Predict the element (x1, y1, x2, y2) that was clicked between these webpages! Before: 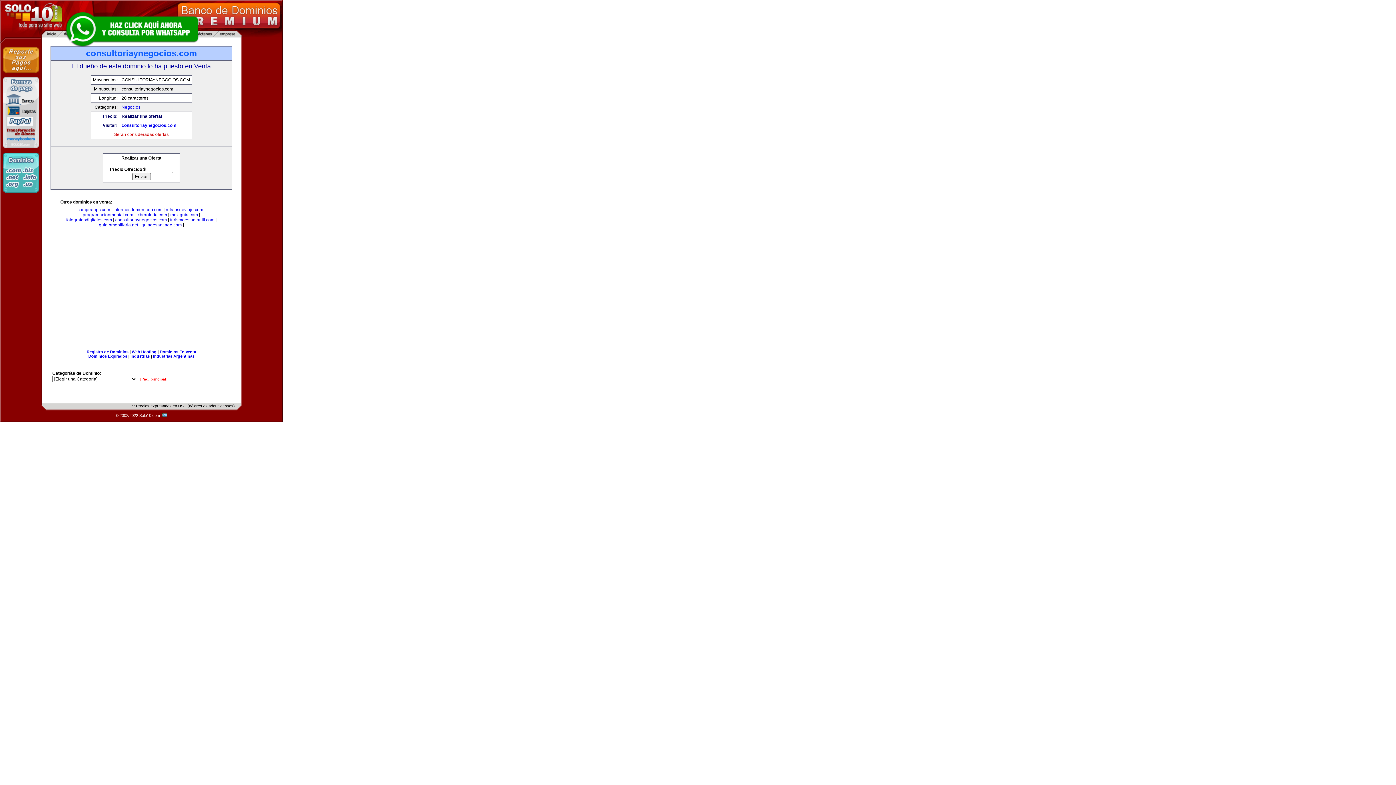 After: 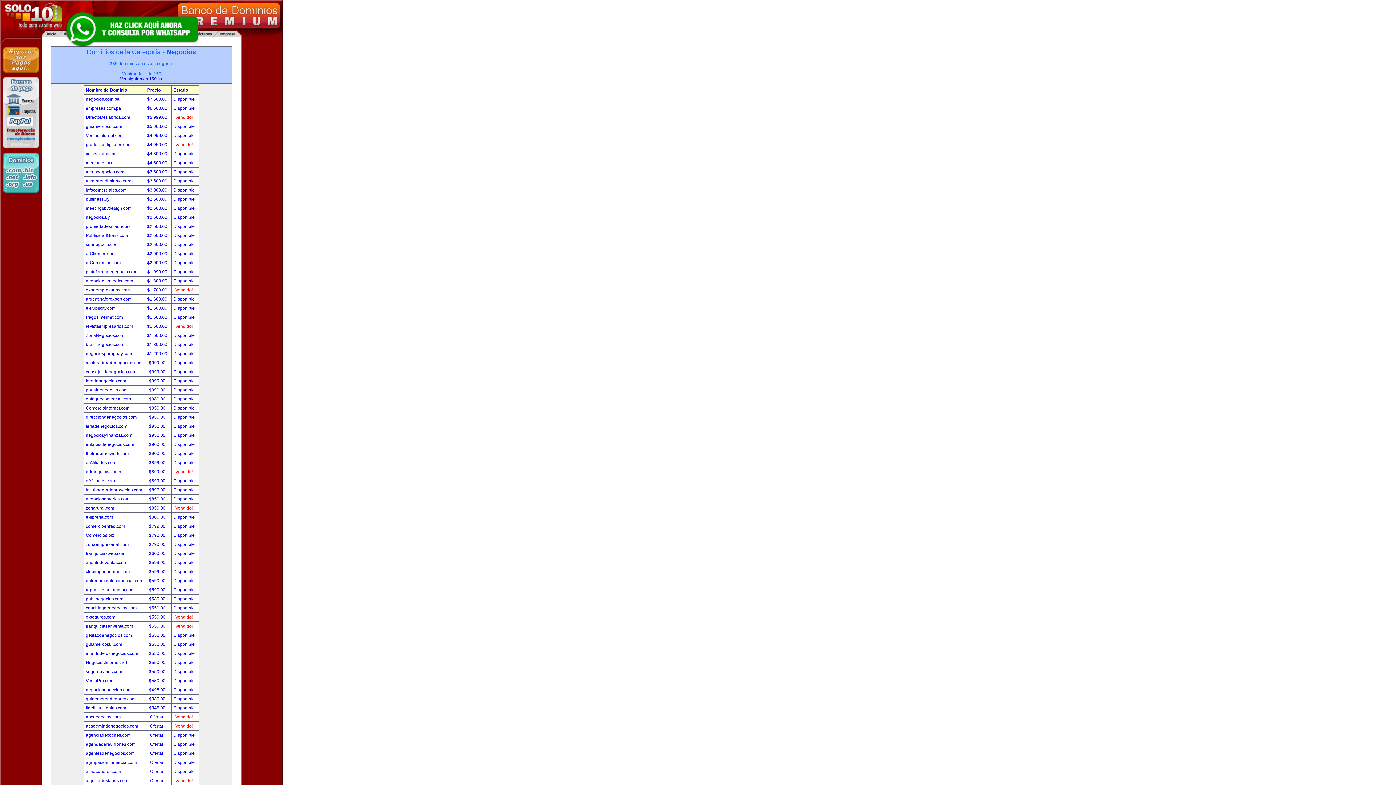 Action: label: Negocios bbox: (121, 104, 140, 109)